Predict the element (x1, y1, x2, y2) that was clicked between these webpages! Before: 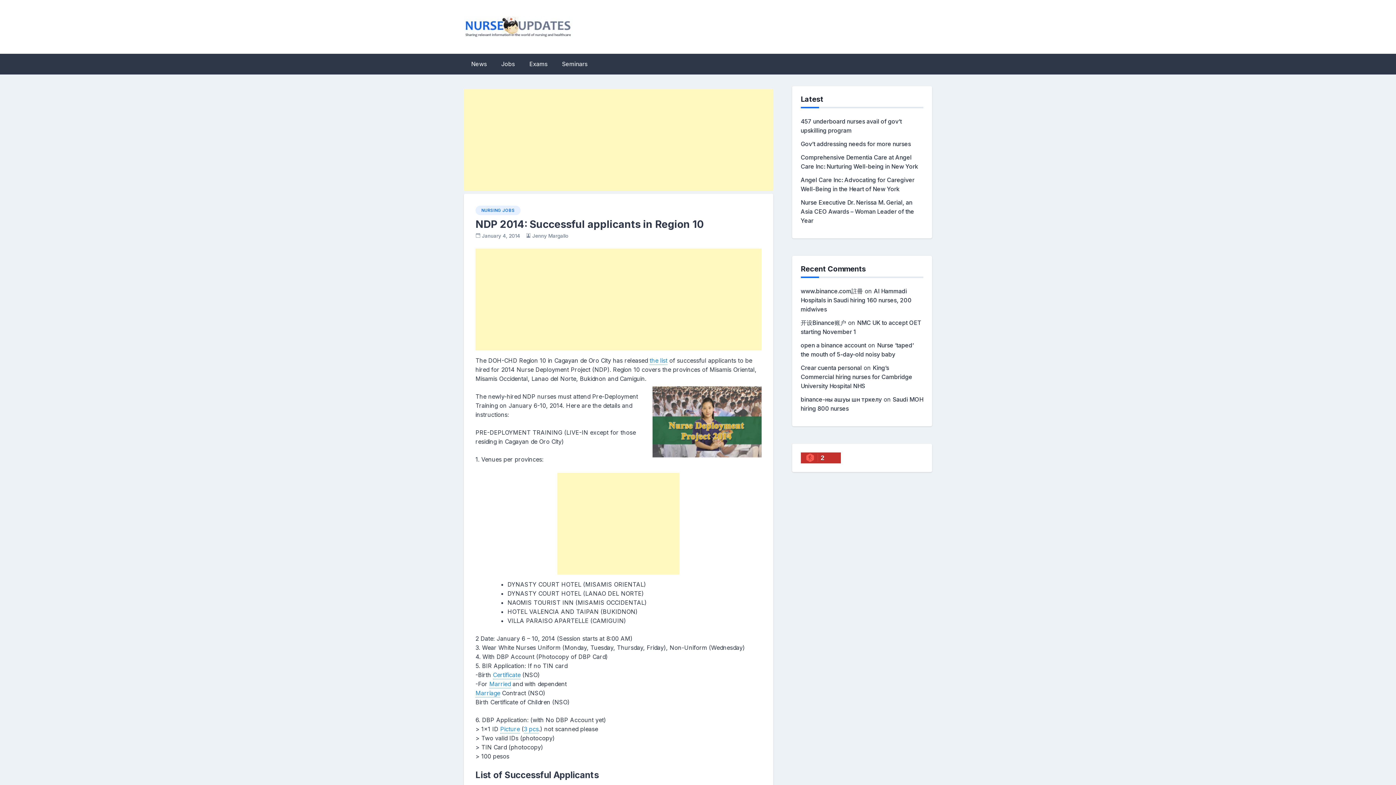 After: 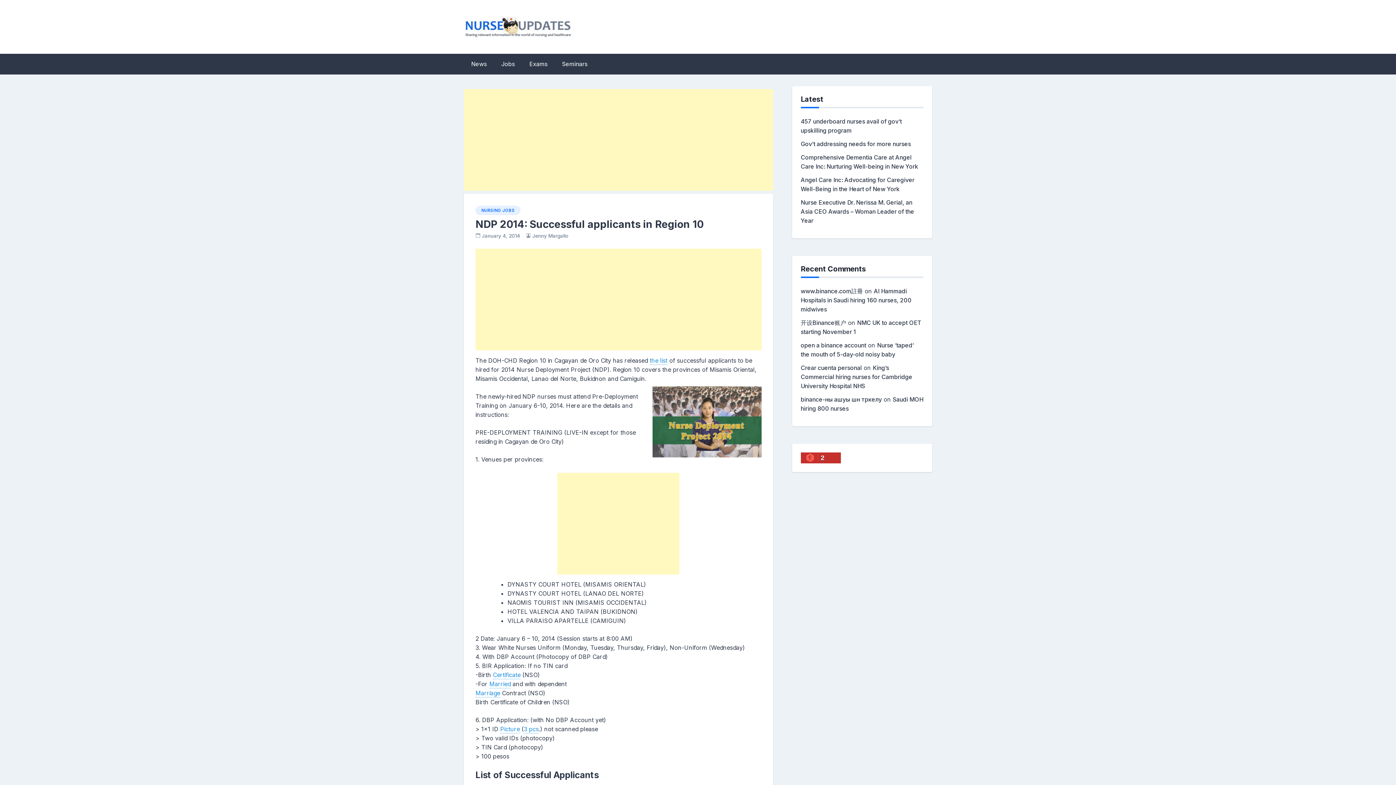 Action: bbox: (482, 233, 520, 238) label: January 4, 2014